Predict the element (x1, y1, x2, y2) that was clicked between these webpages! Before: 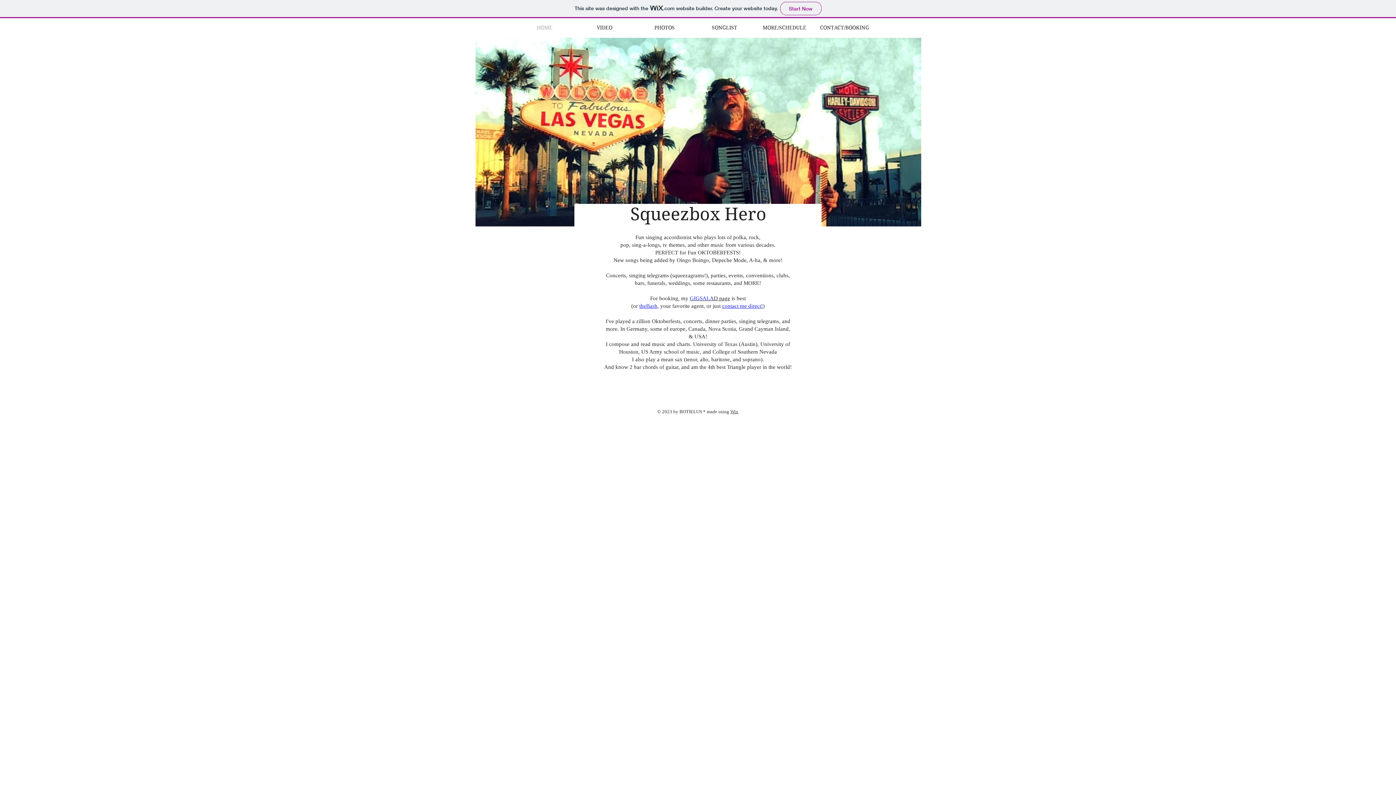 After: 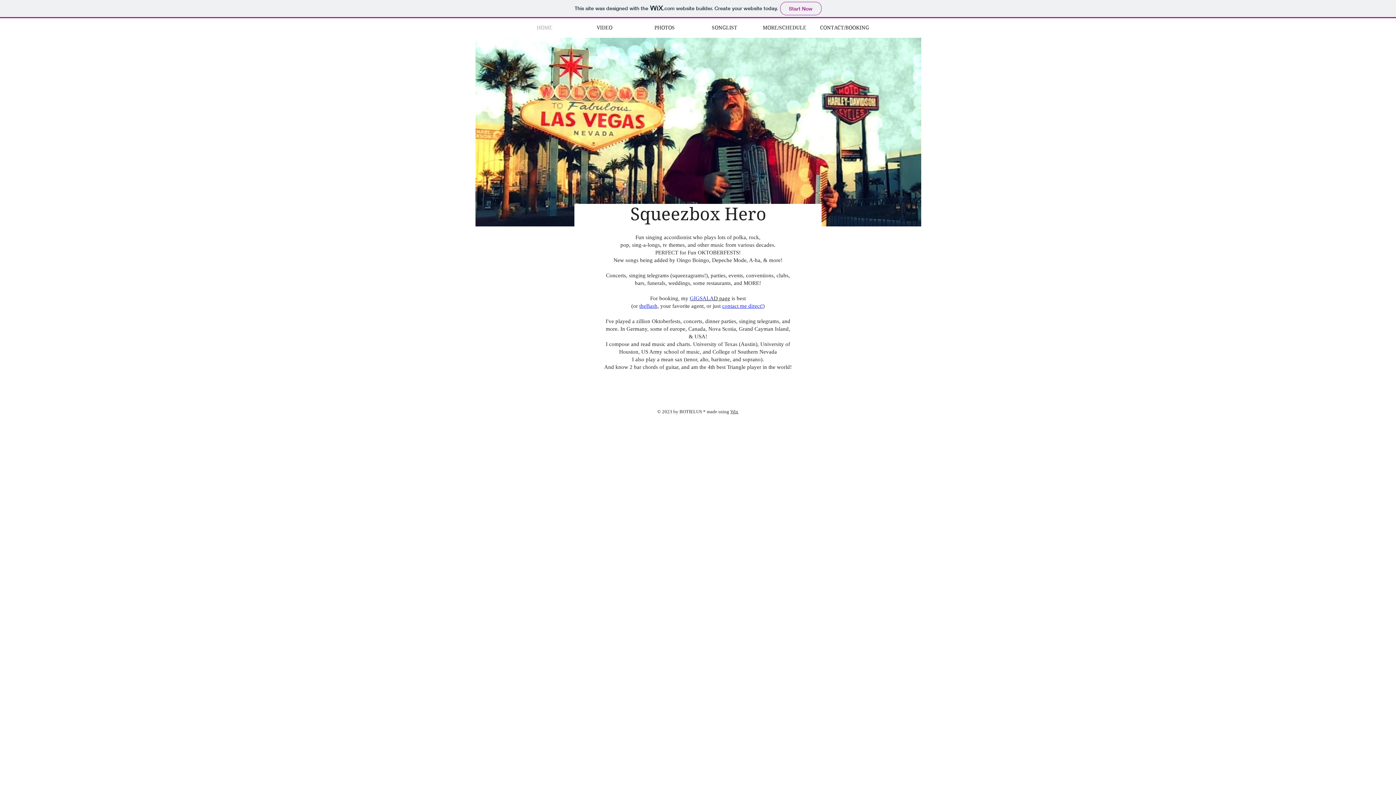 Action: bbox: (690, 295, 730, 301) label: GIGSALAD page